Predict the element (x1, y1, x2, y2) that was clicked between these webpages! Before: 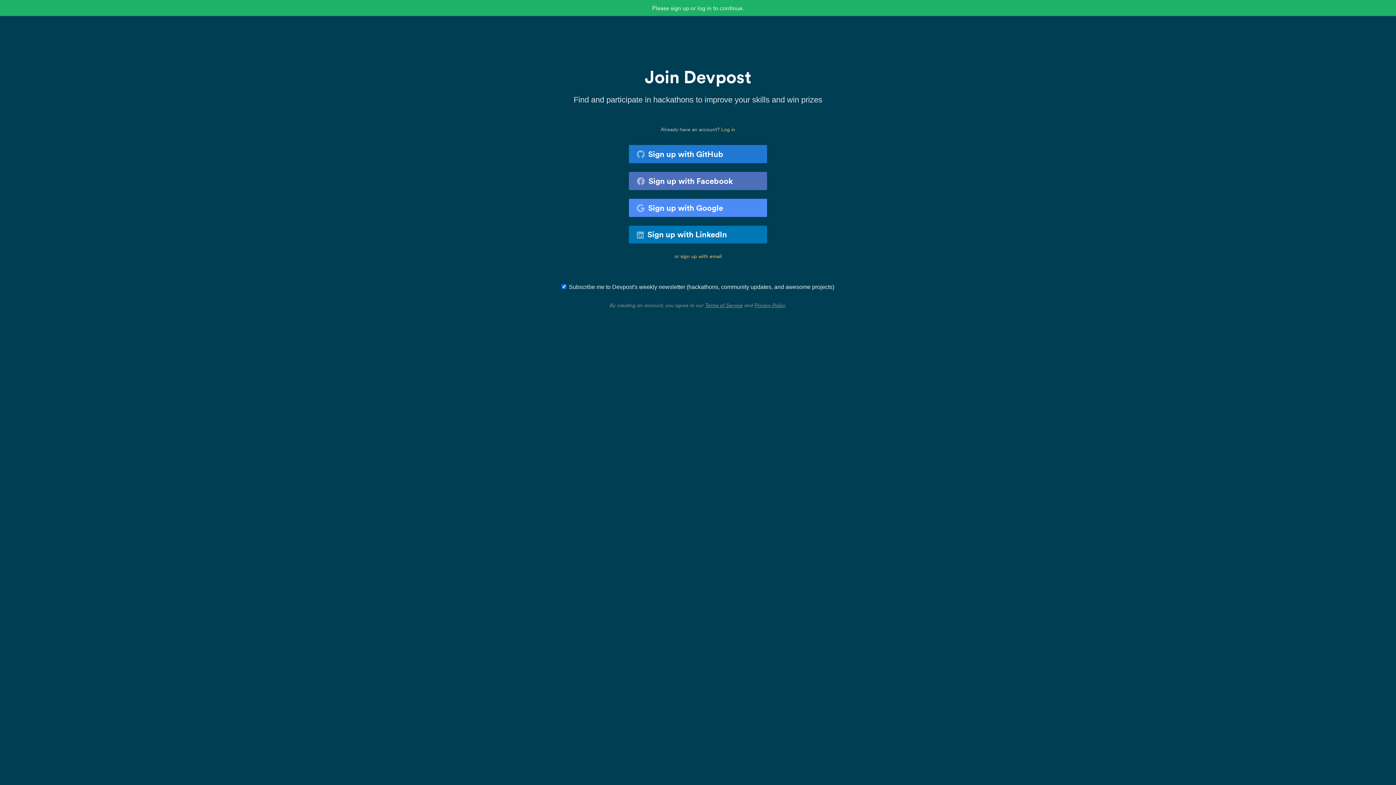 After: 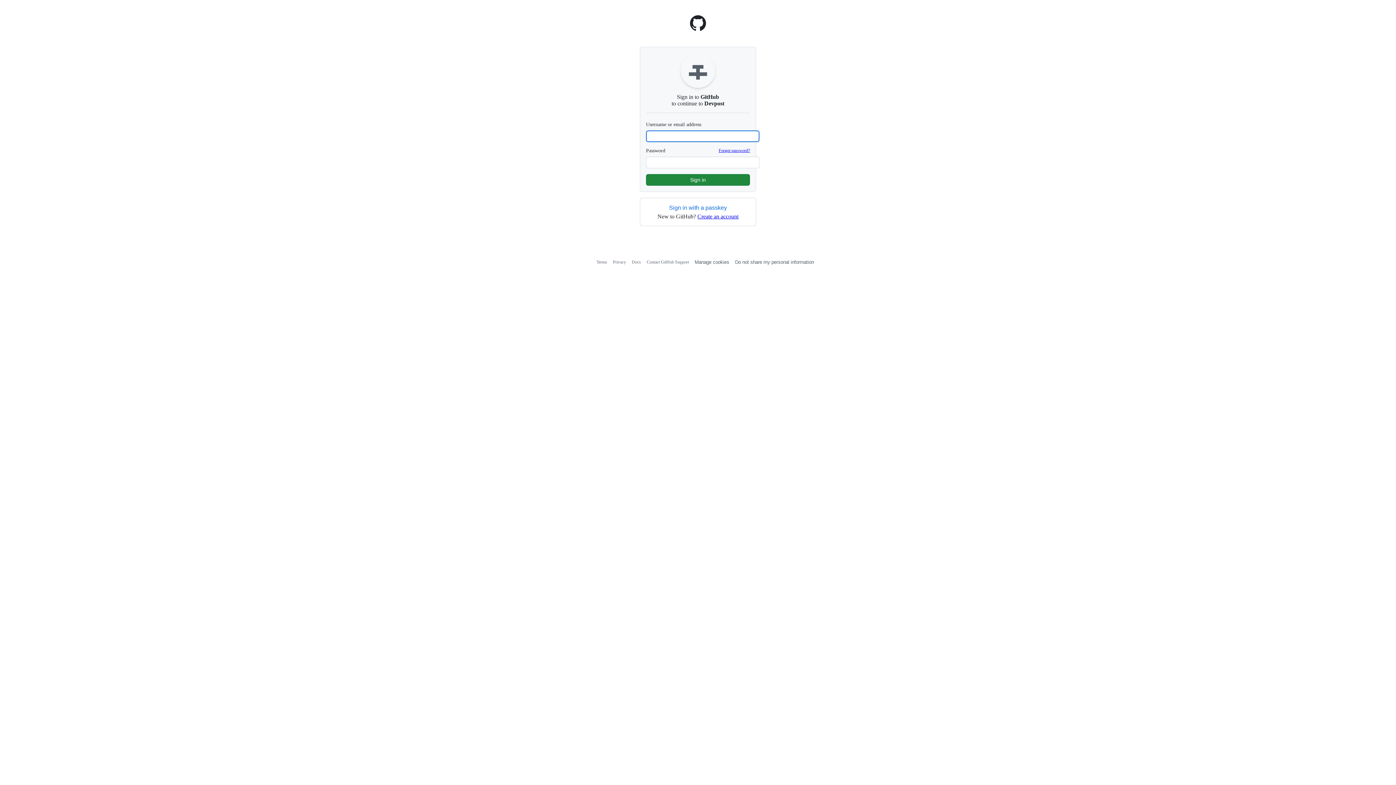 Action: bbox: (629, 145, 767, 163) label: Sign up with GitHub